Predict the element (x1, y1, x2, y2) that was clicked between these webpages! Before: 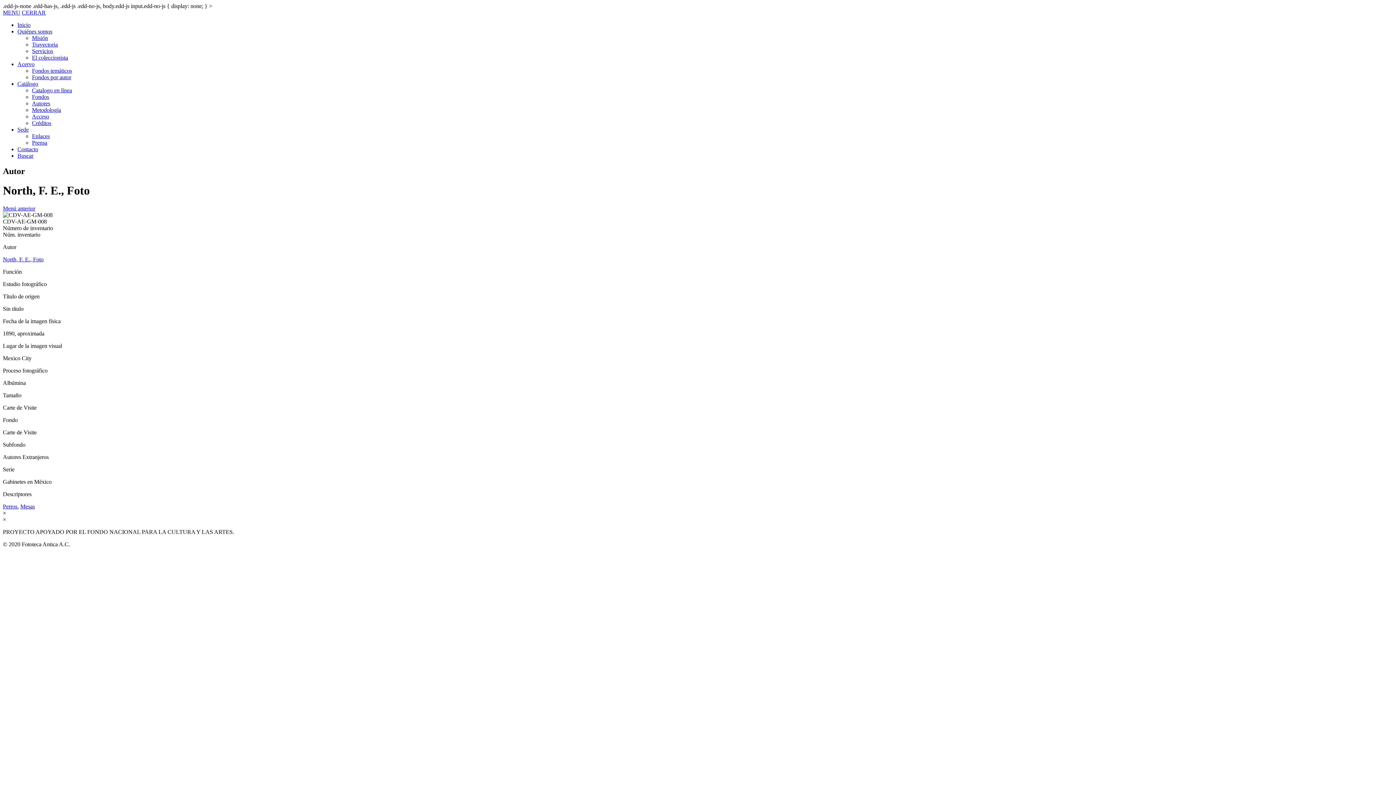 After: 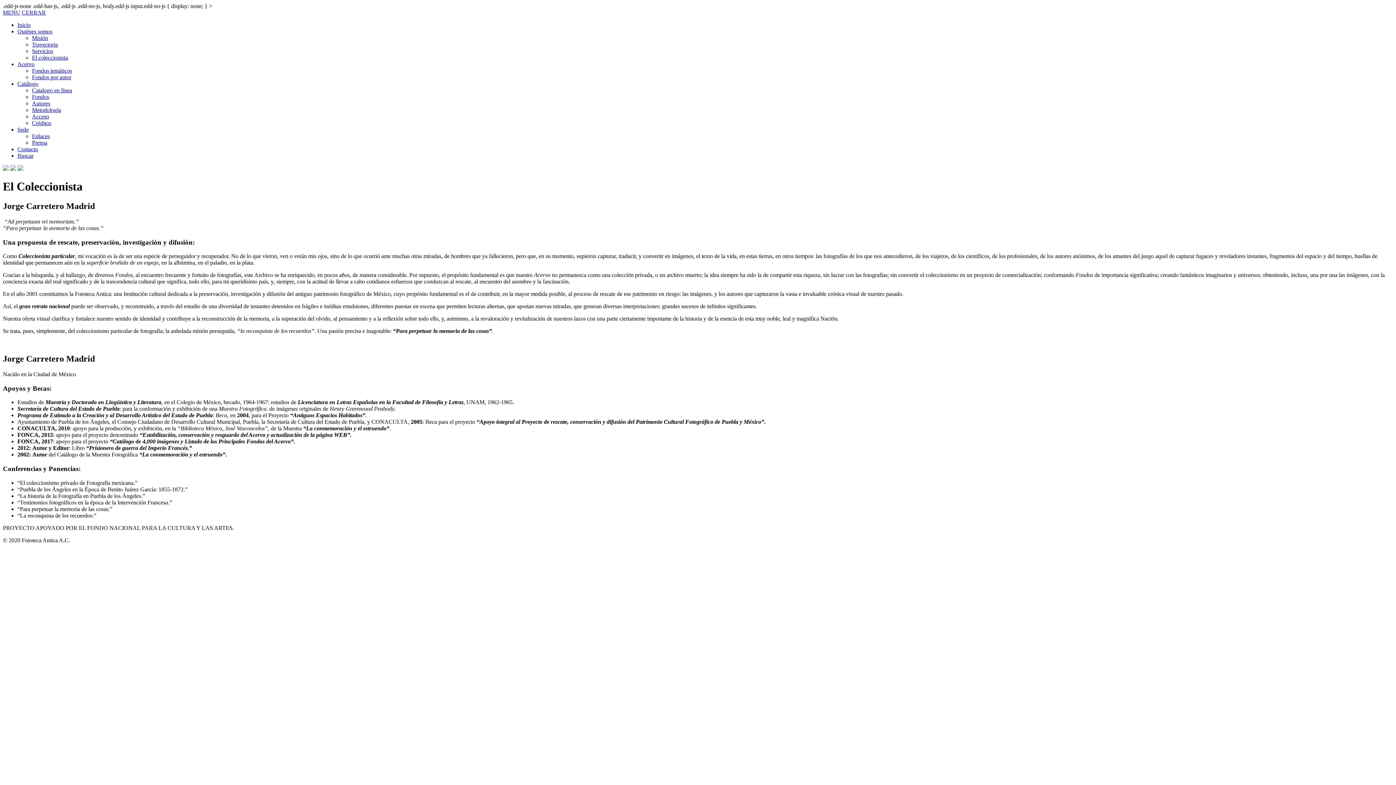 Action: bbox: (32, 54, 68, 60) label: El coleccionista